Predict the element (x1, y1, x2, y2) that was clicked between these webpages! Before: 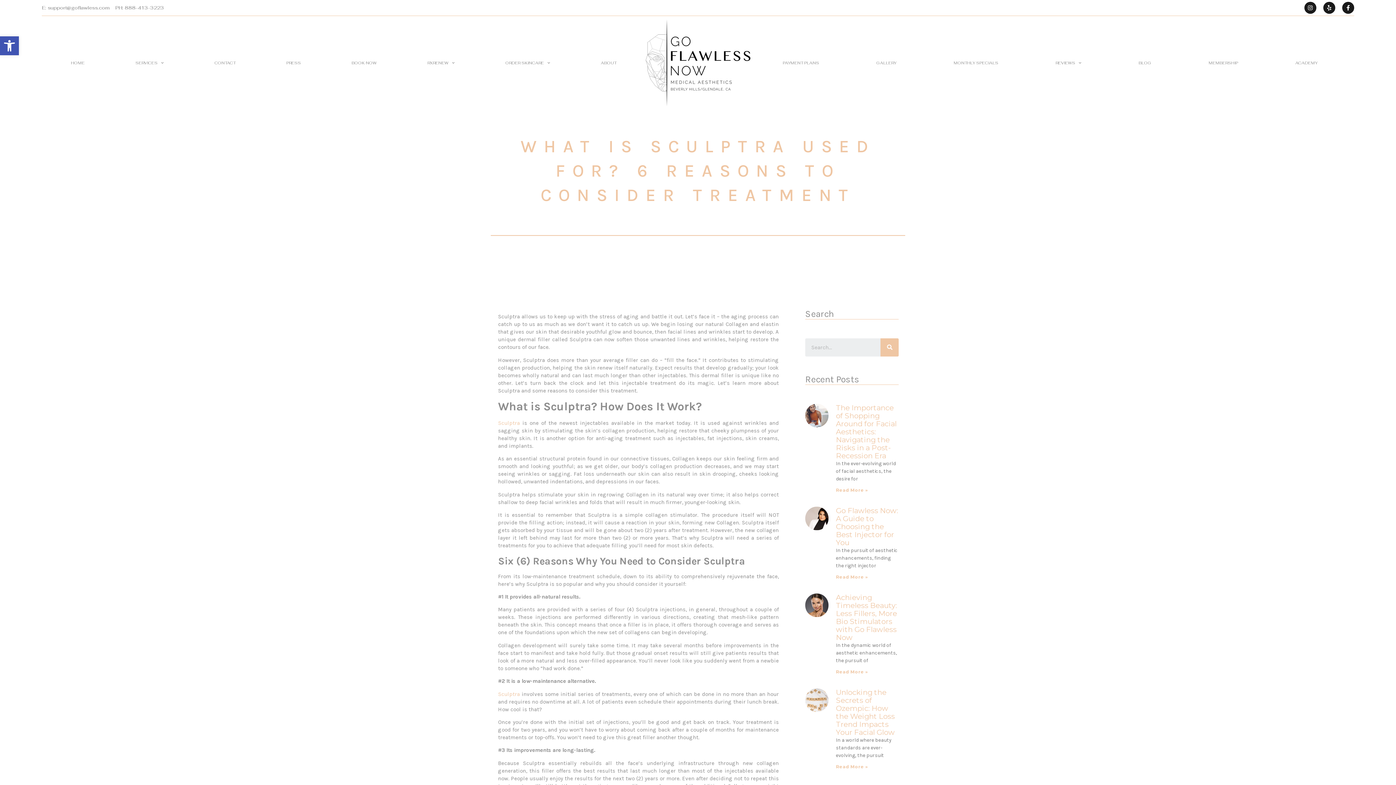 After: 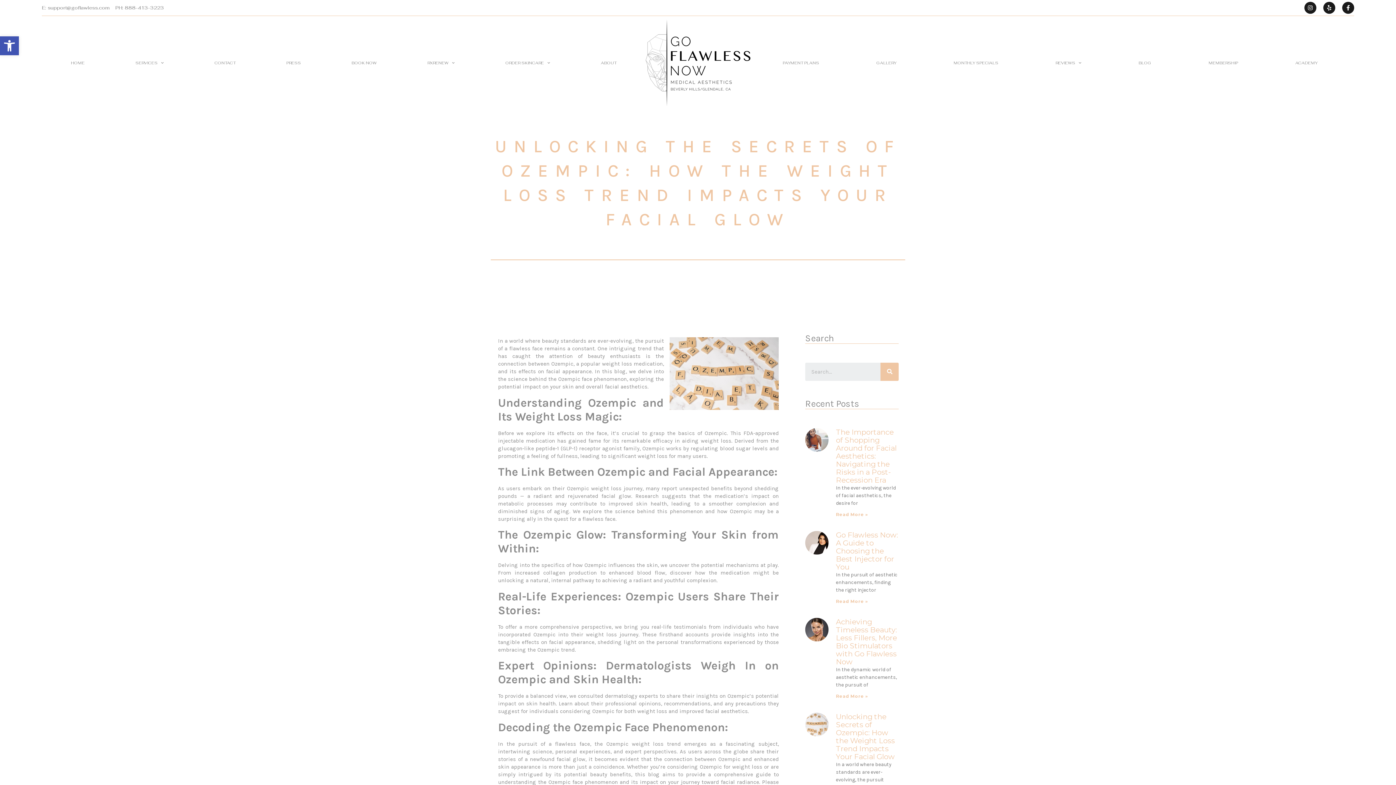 Action: label: Unlocking the Secrets of Ozempic: How the Weight Loss Trend Impacts Your Facial Glow bbox: (836, 688, 895, 737)